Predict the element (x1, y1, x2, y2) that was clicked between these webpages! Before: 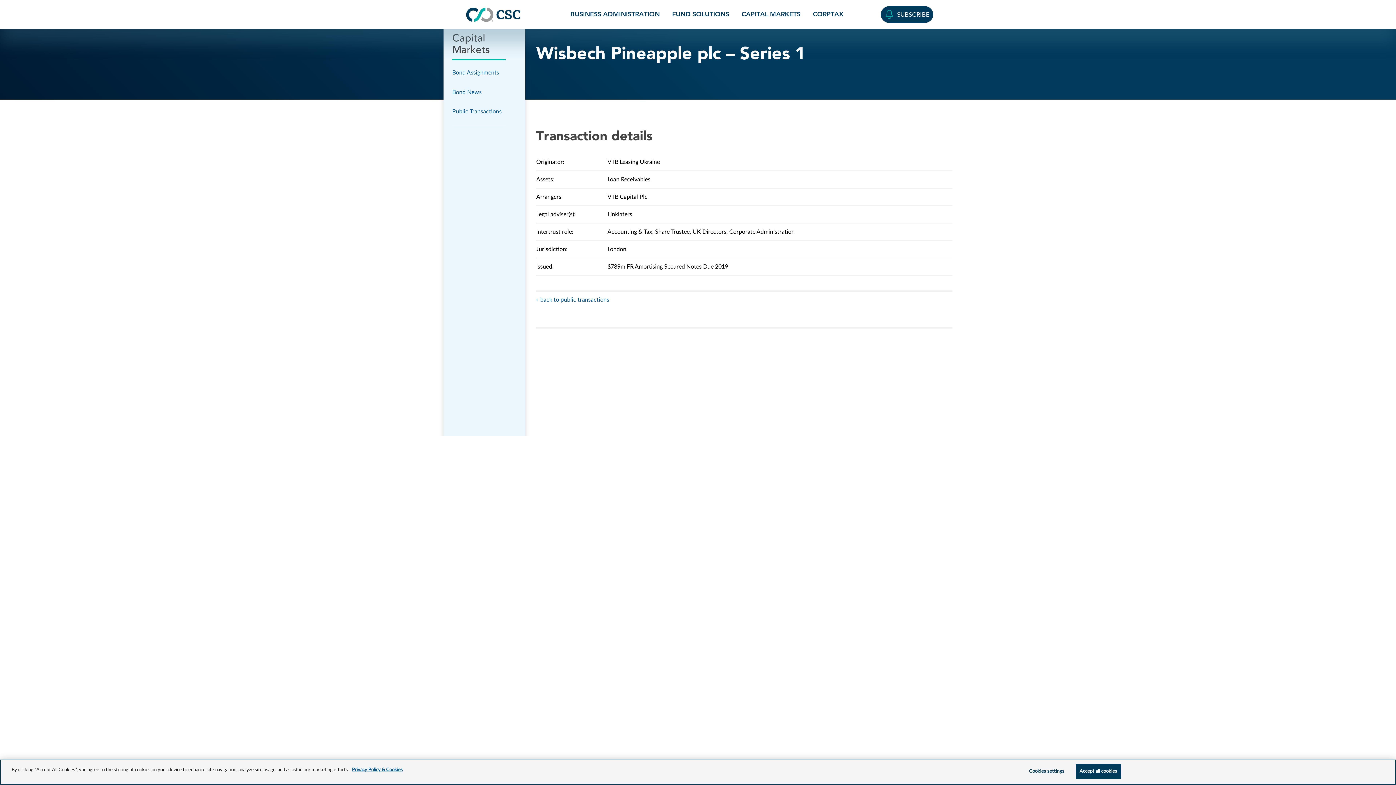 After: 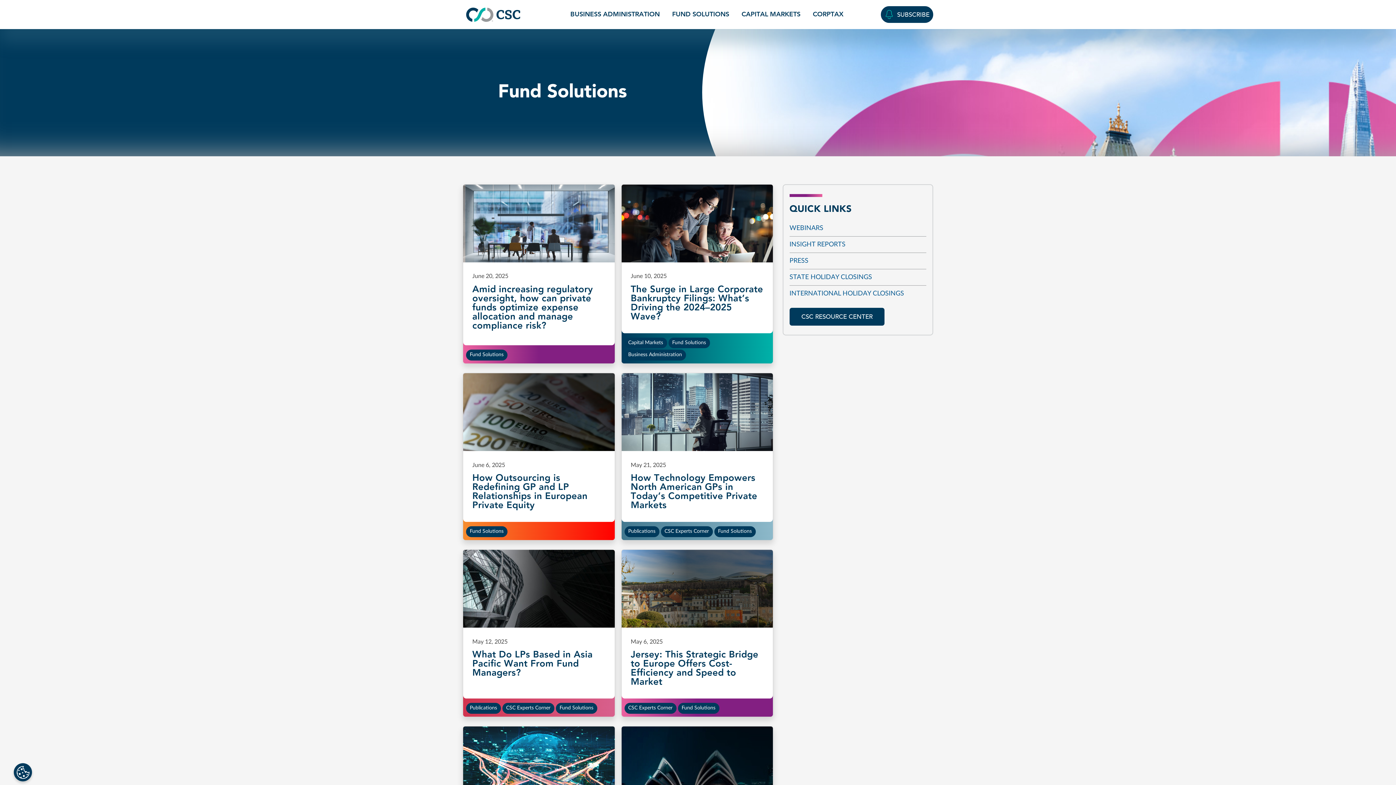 Action: bbox: (672, 8, 729, 18) label: FUND SOLUTIONS